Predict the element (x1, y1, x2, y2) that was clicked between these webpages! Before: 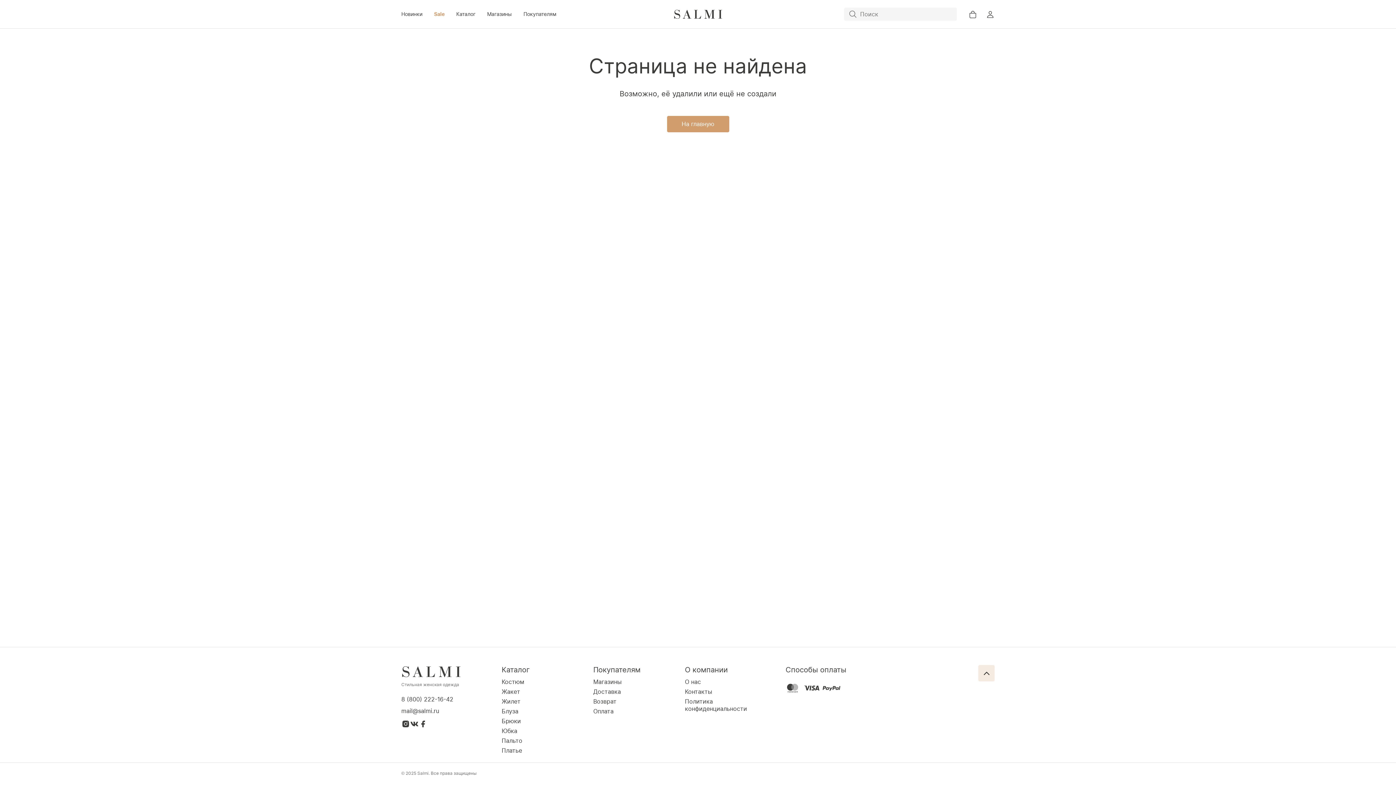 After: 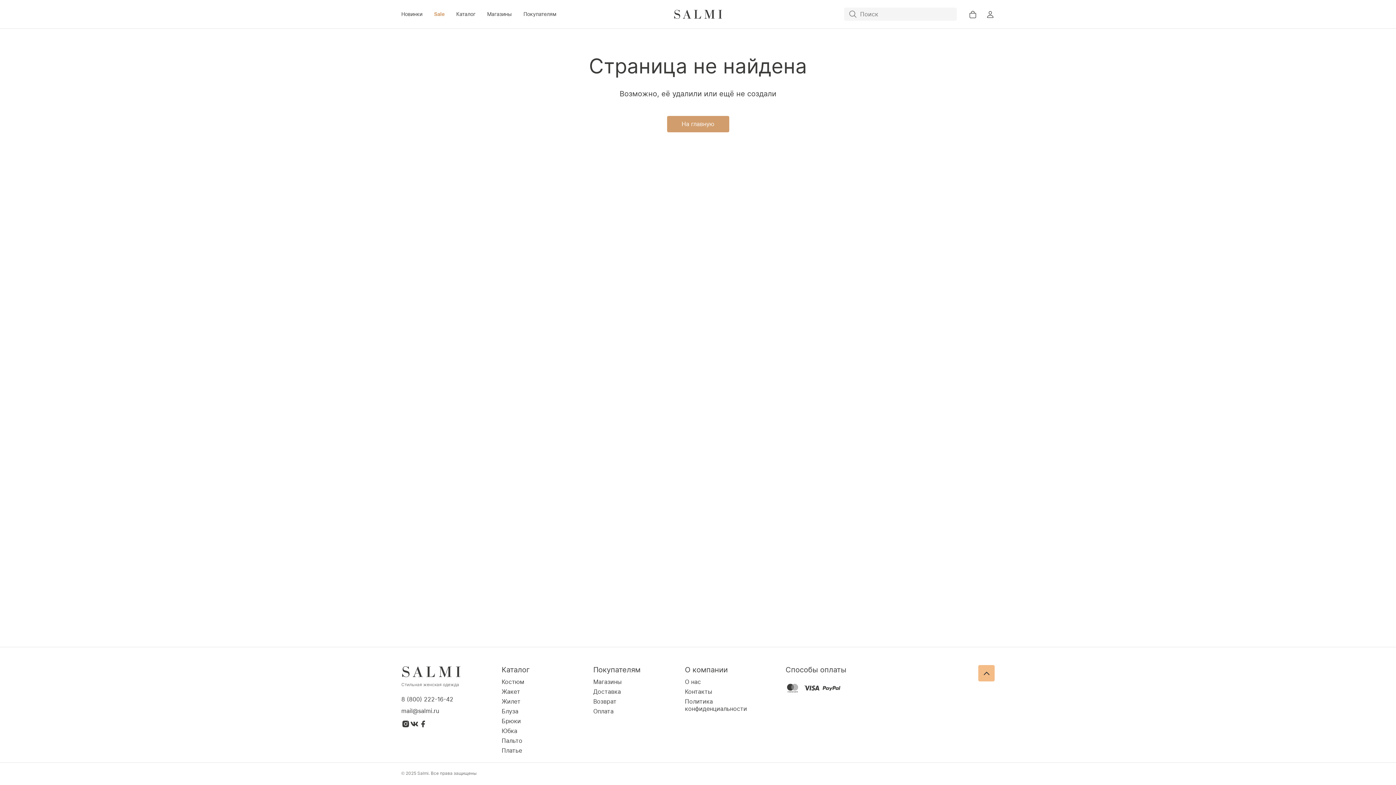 Action: bbox: (978, 665, 994, 681)